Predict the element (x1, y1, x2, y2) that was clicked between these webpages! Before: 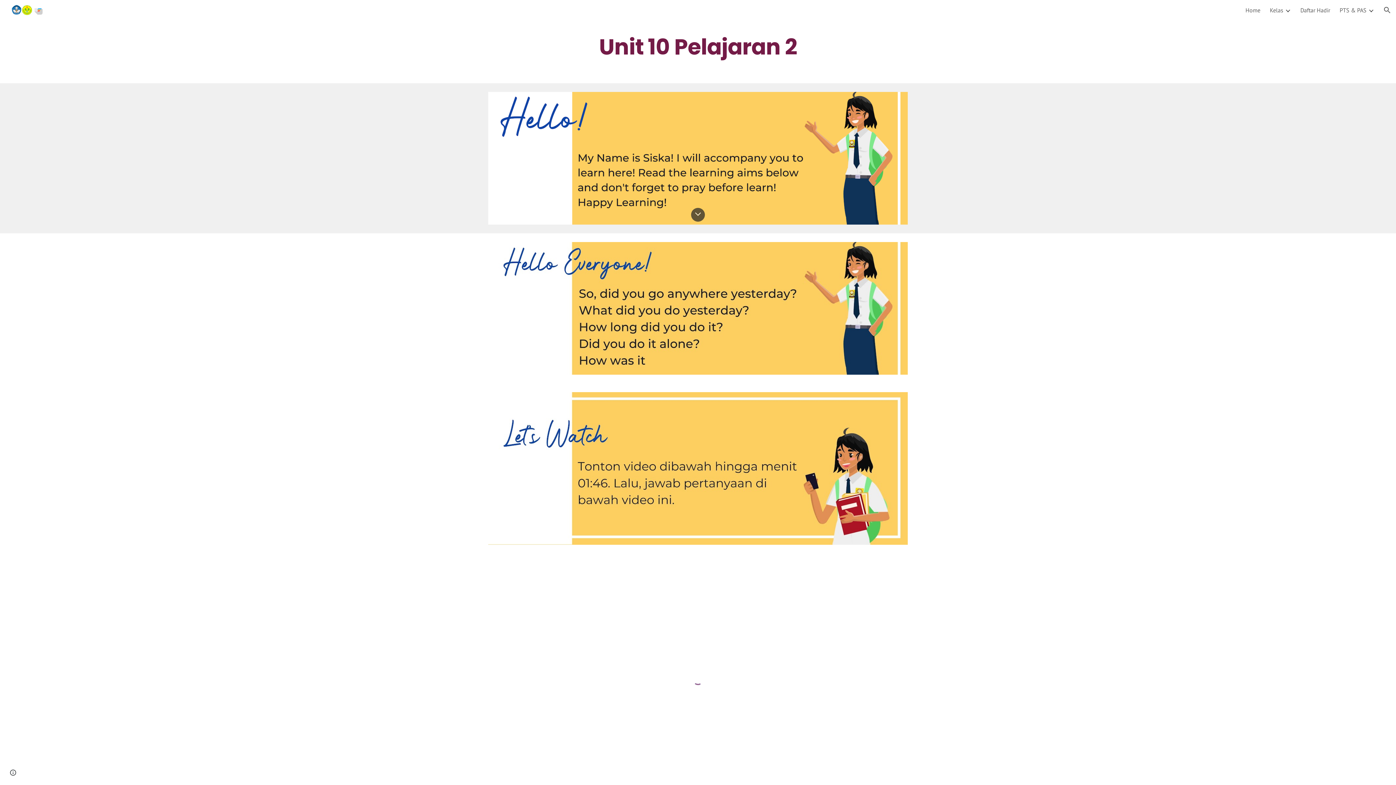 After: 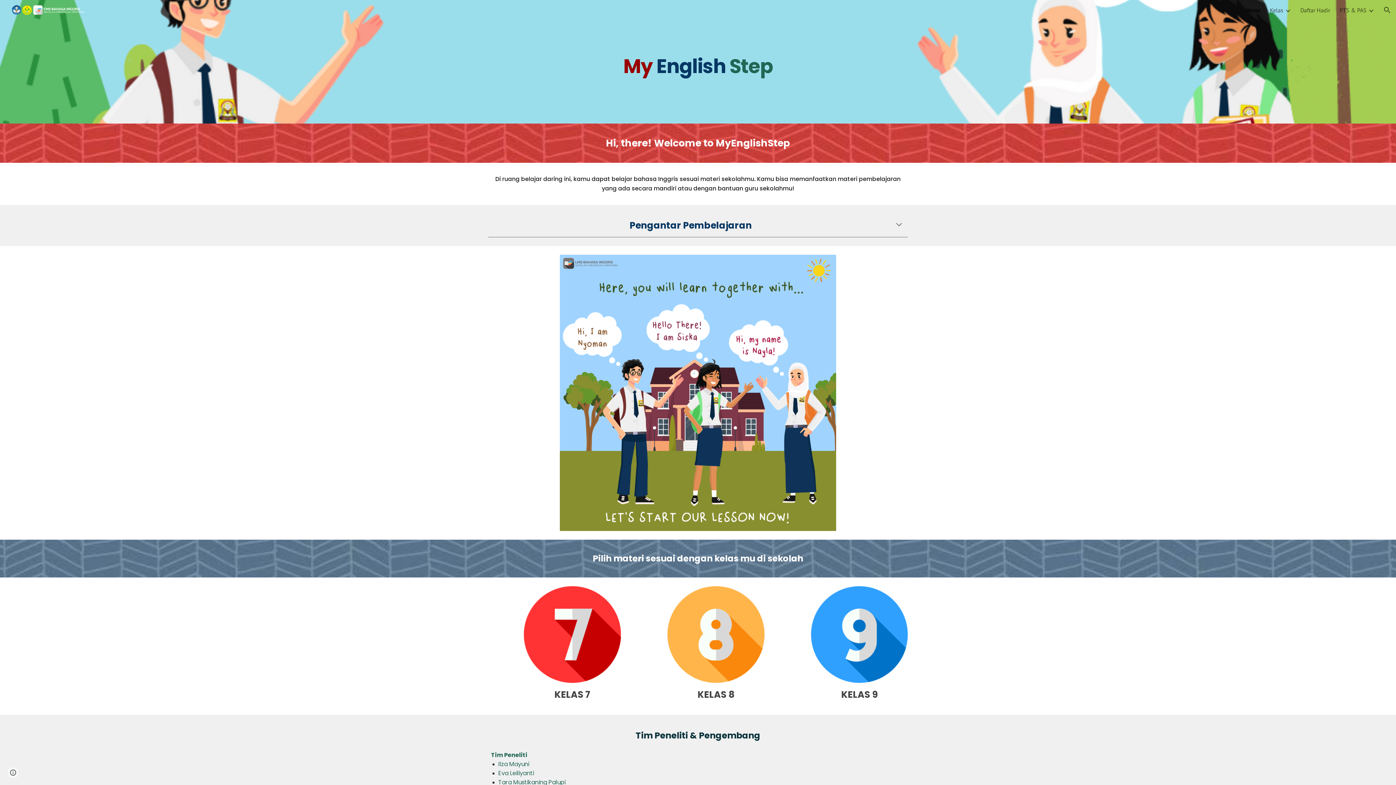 Action: bbox: (1245, 6, 1260, 13) label: Home